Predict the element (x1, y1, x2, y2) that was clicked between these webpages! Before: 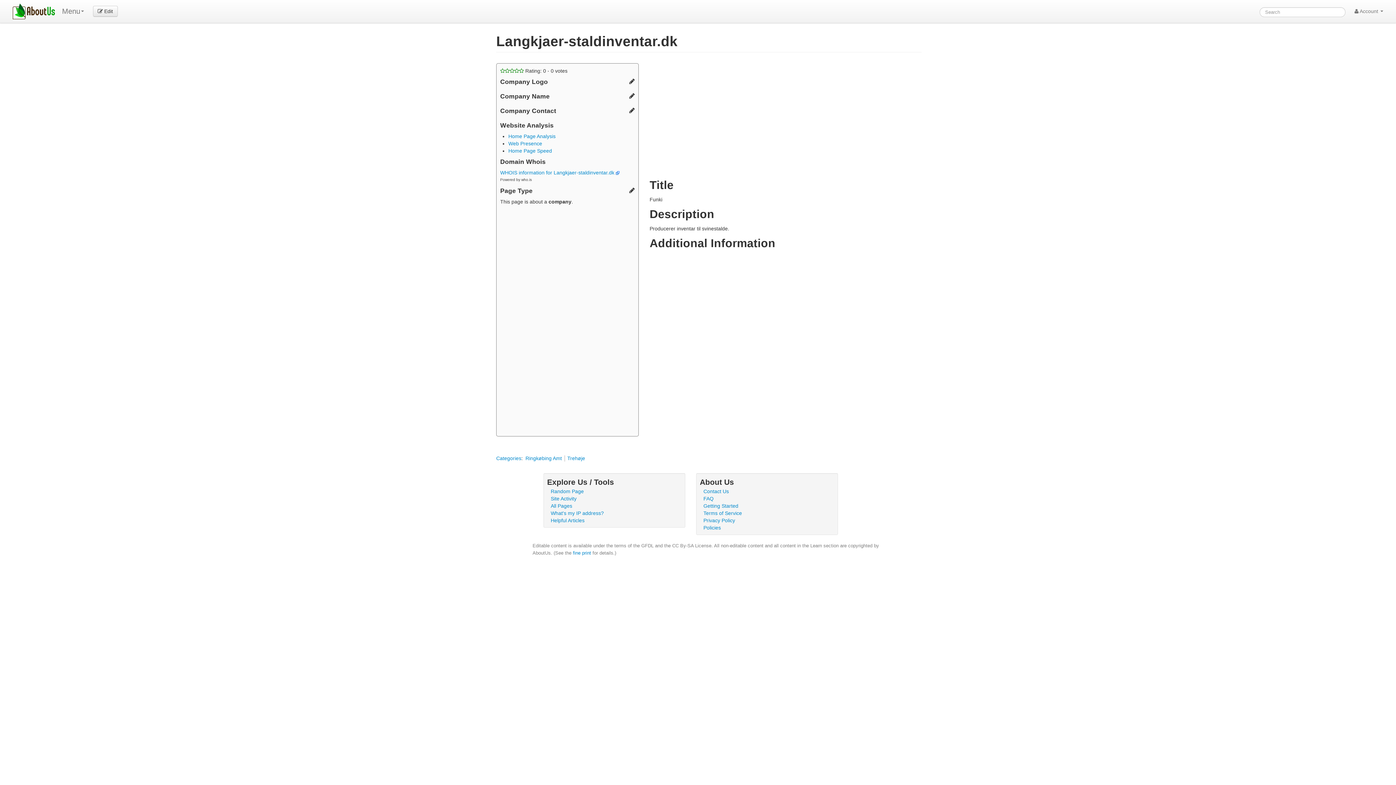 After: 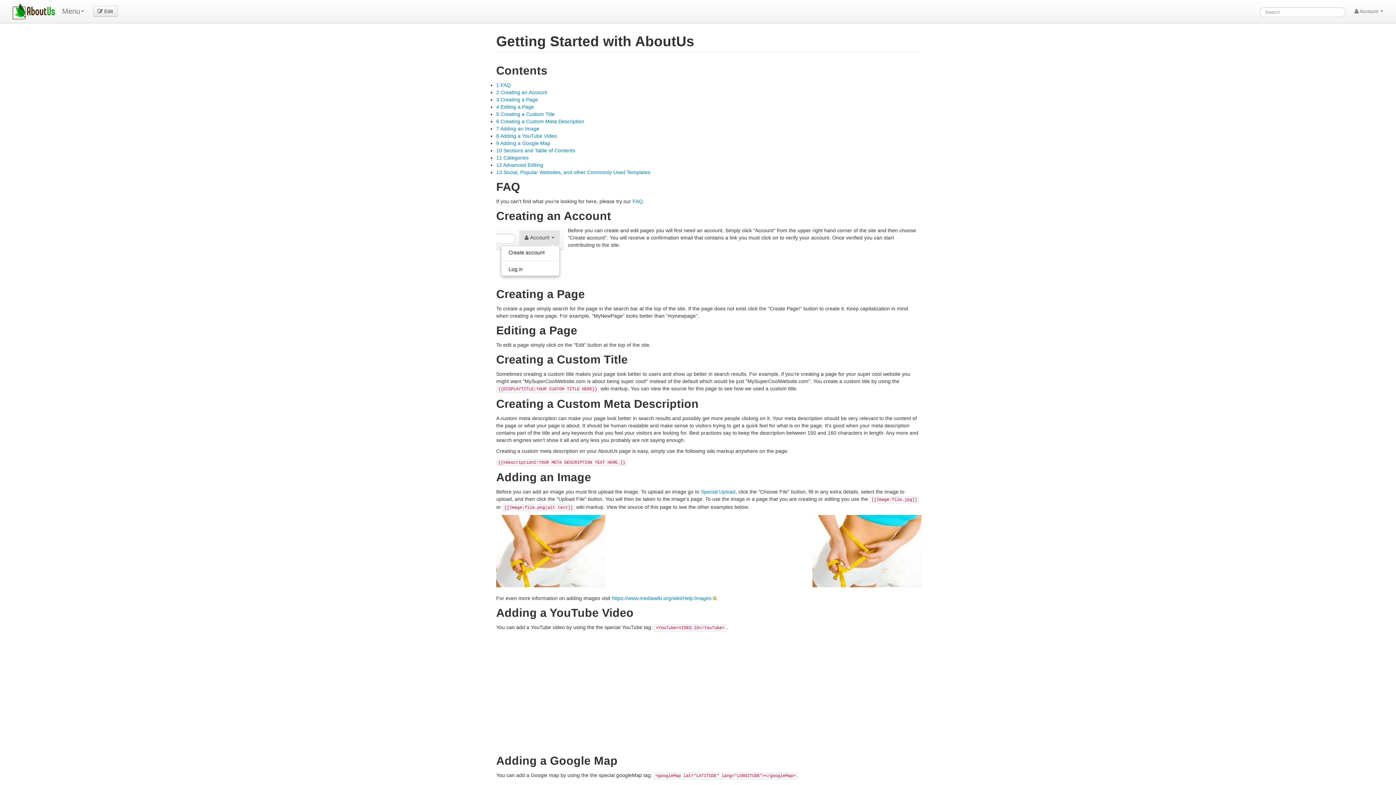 Action: bbox: (703, 503, 738, 509) label: Getting Started